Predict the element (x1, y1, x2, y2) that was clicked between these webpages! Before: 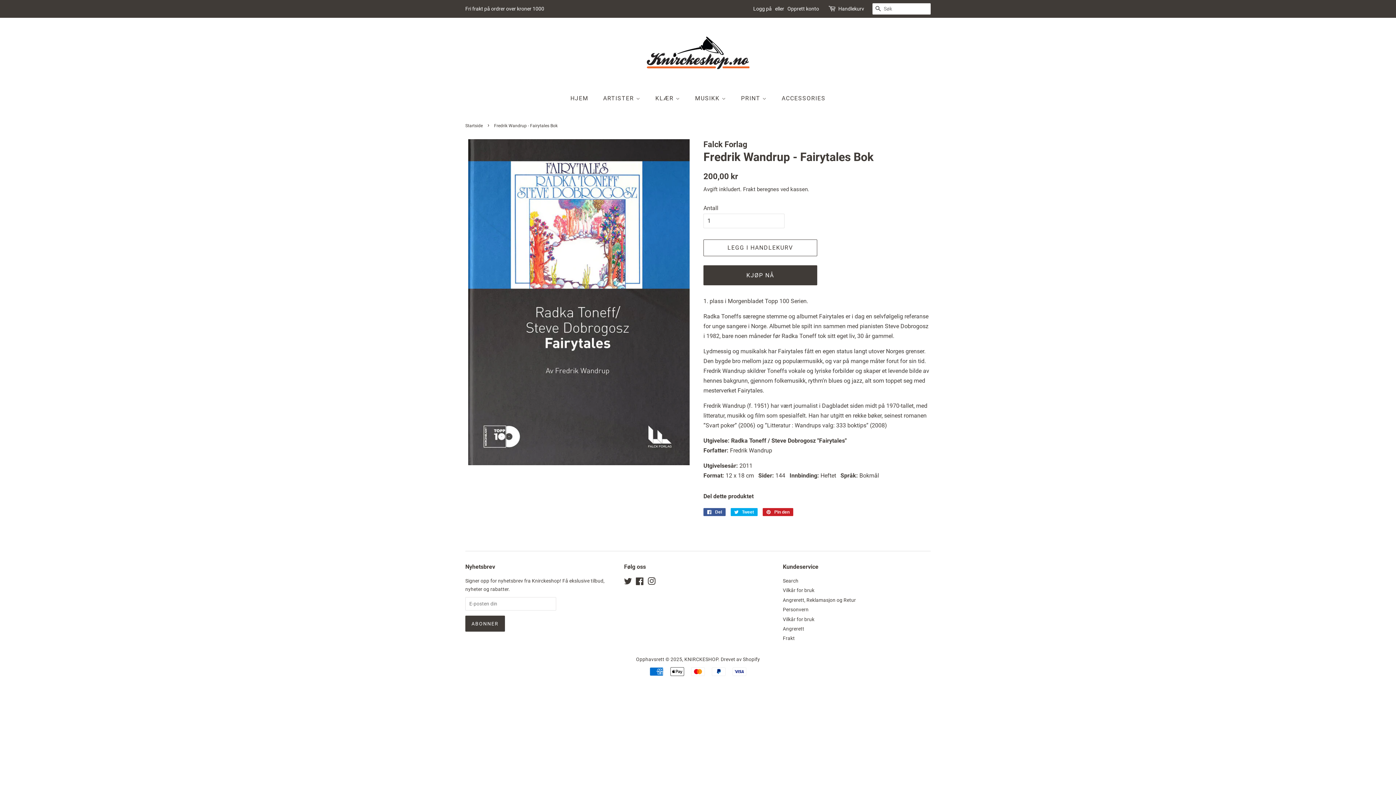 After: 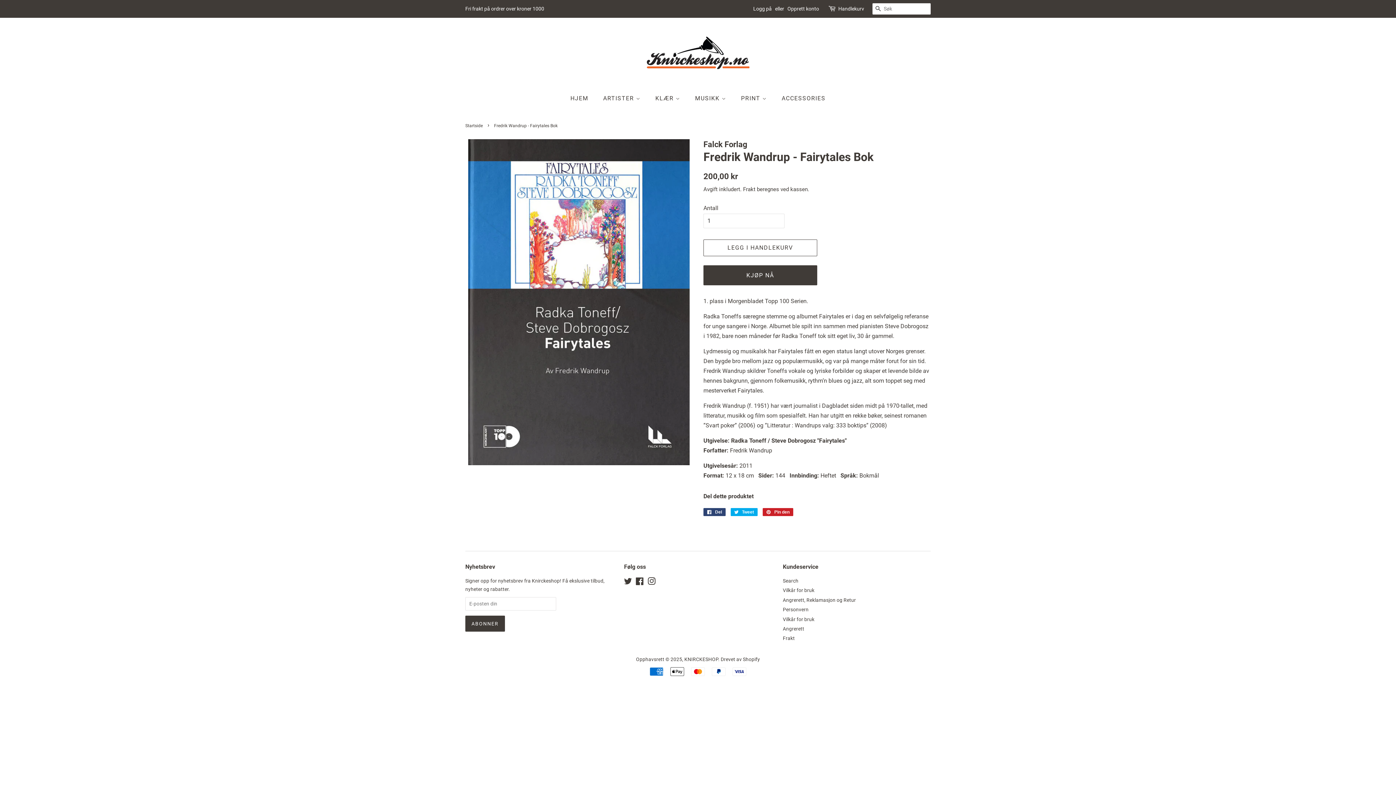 Action: label:  Del
Del på Facebook bbox: (703, 508, 725, 516)